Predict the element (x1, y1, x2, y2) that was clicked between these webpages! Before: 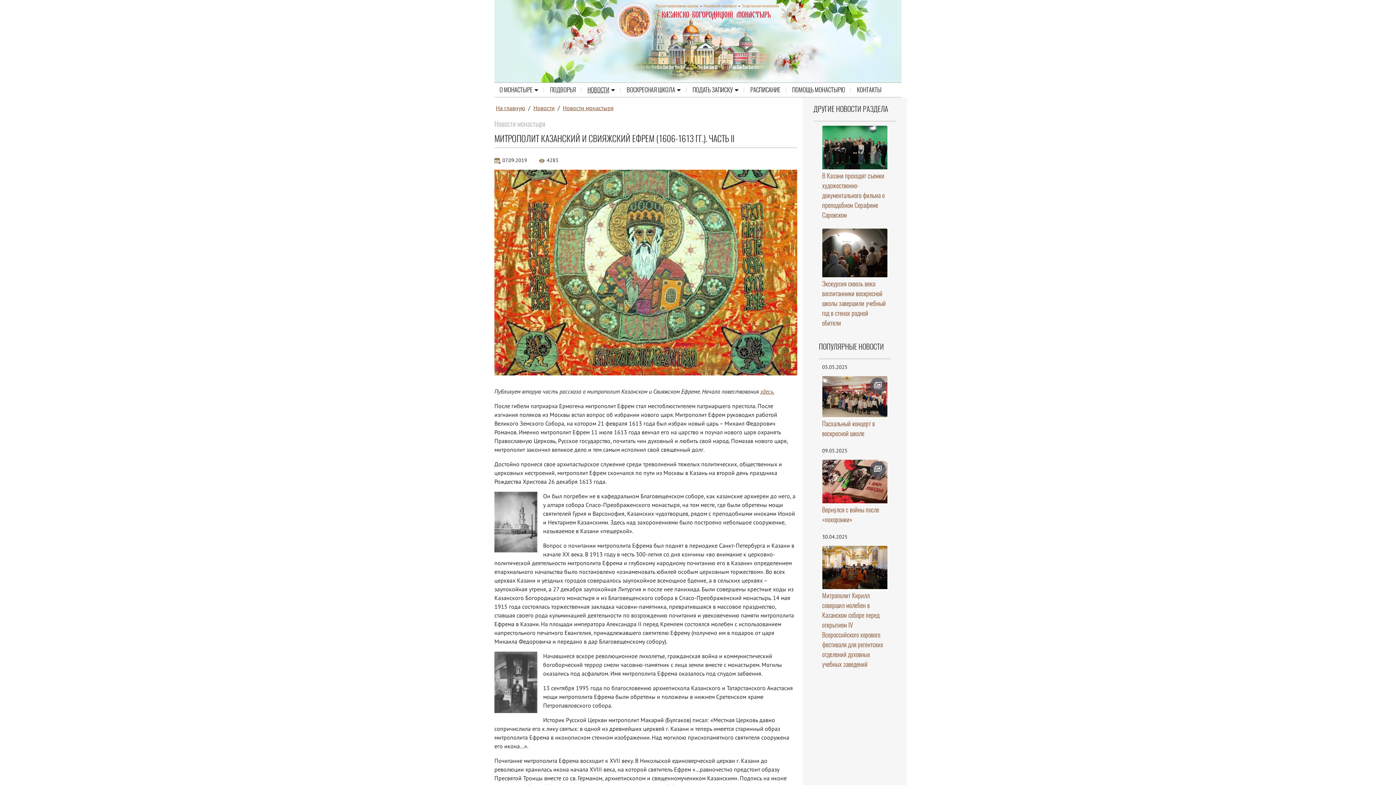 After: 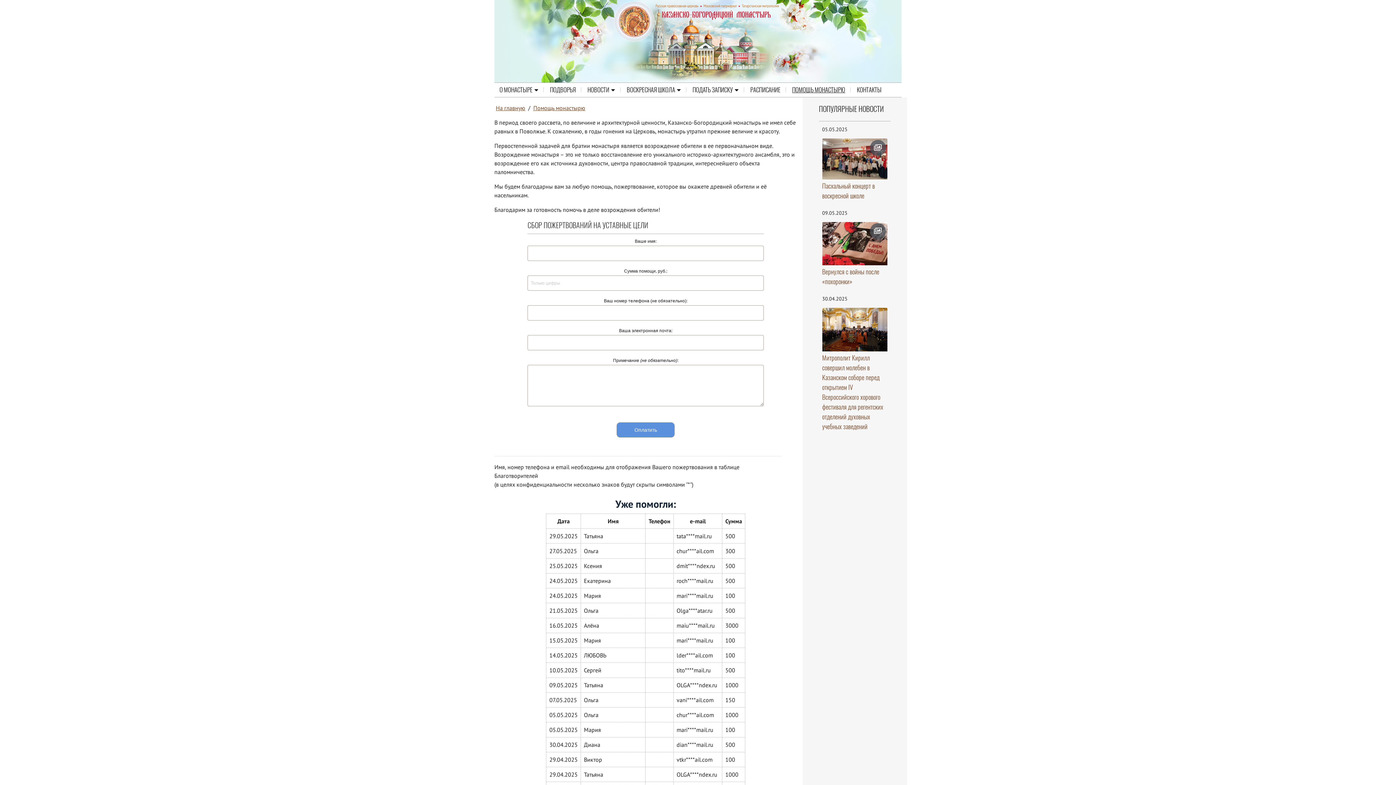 Action: bbox: (788, 82, 849, 97) label: ПОМОЩЬ МОНАСТЫРЮ